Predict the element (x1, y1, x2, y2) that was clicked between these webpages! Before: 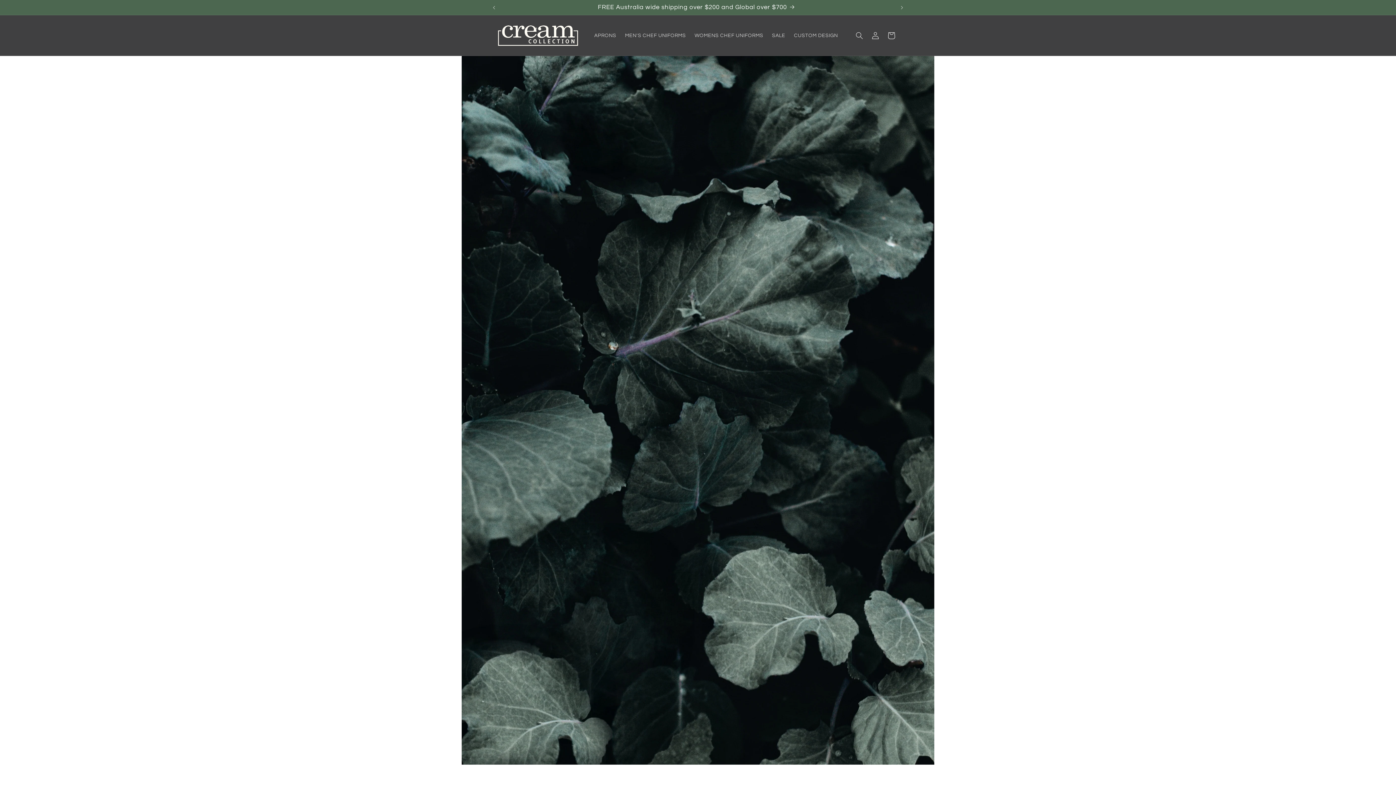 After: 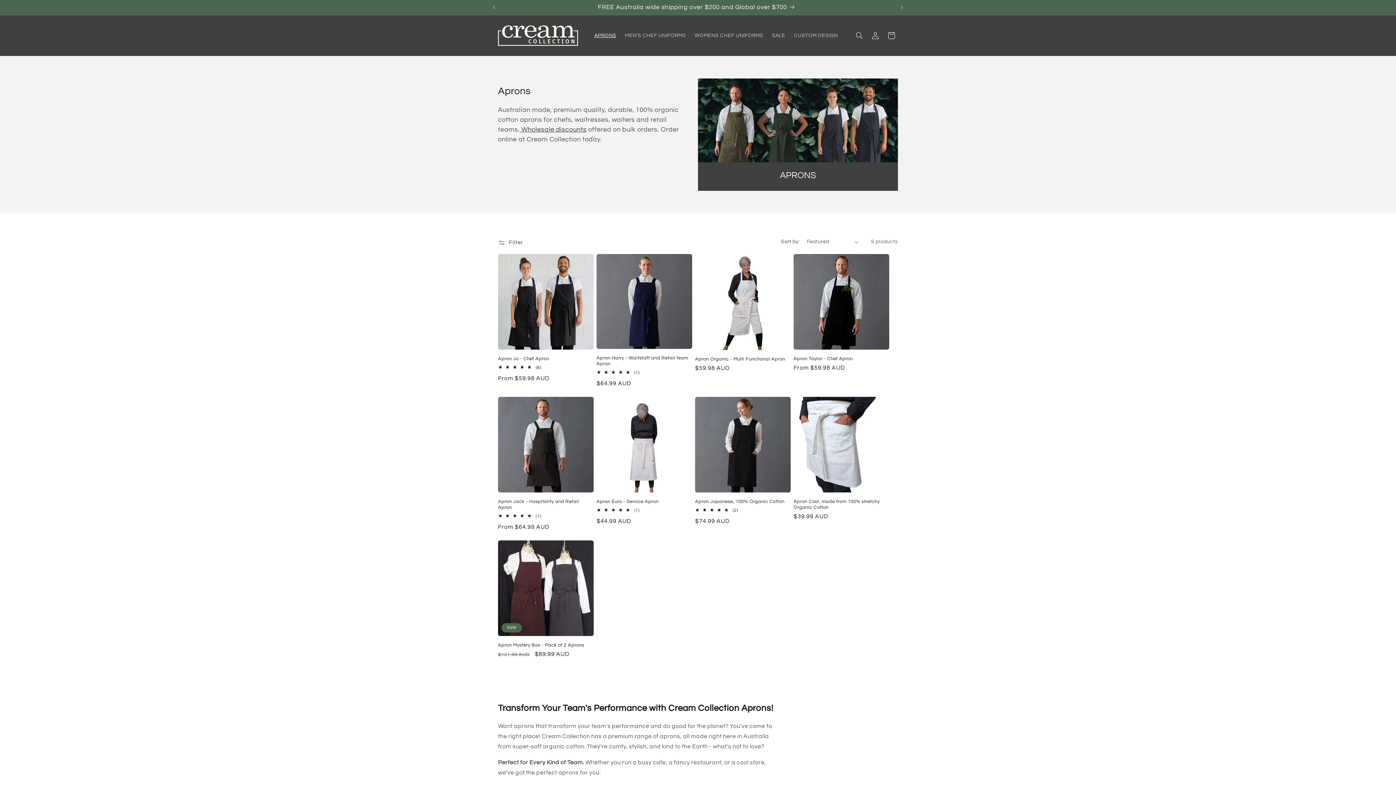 Action: label: APRONS bbox: (590, 27, 620, 43)